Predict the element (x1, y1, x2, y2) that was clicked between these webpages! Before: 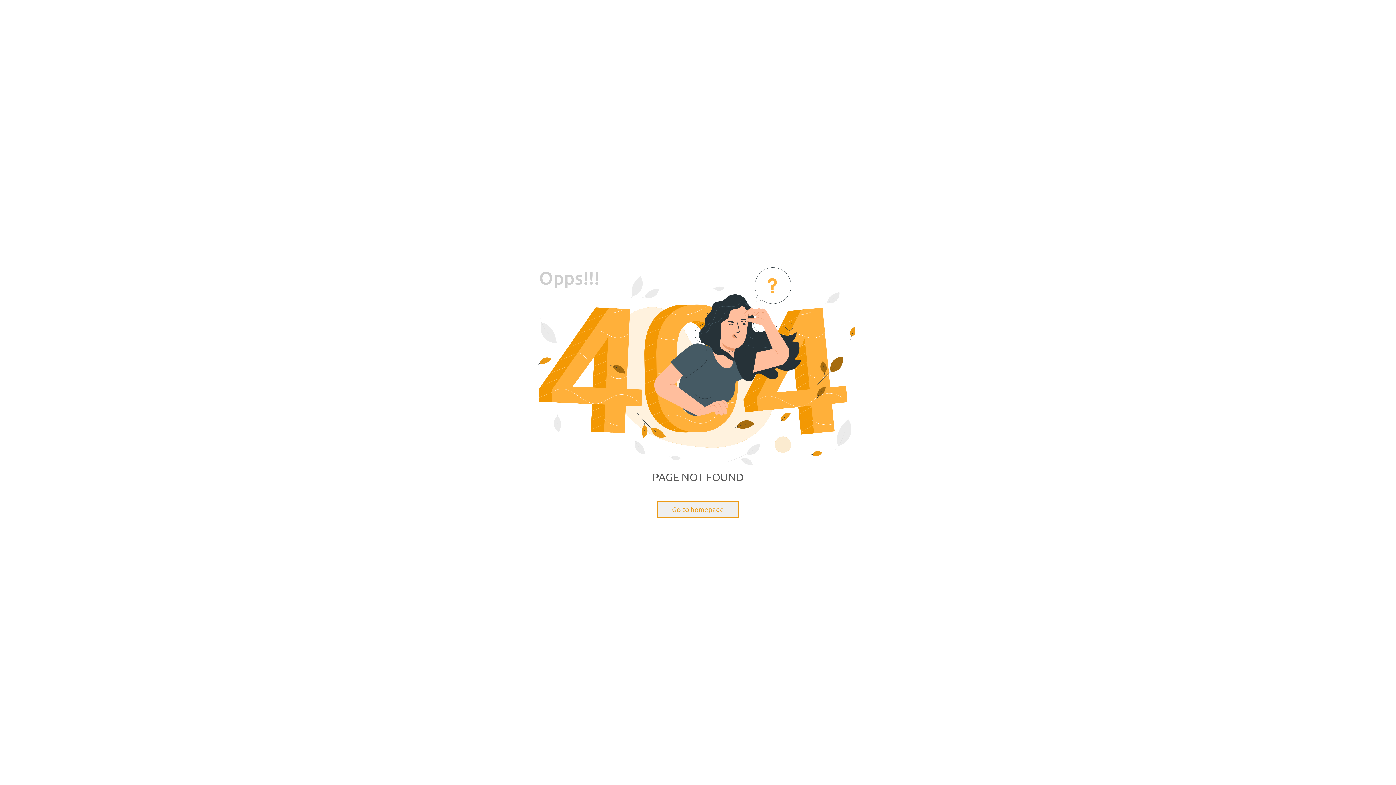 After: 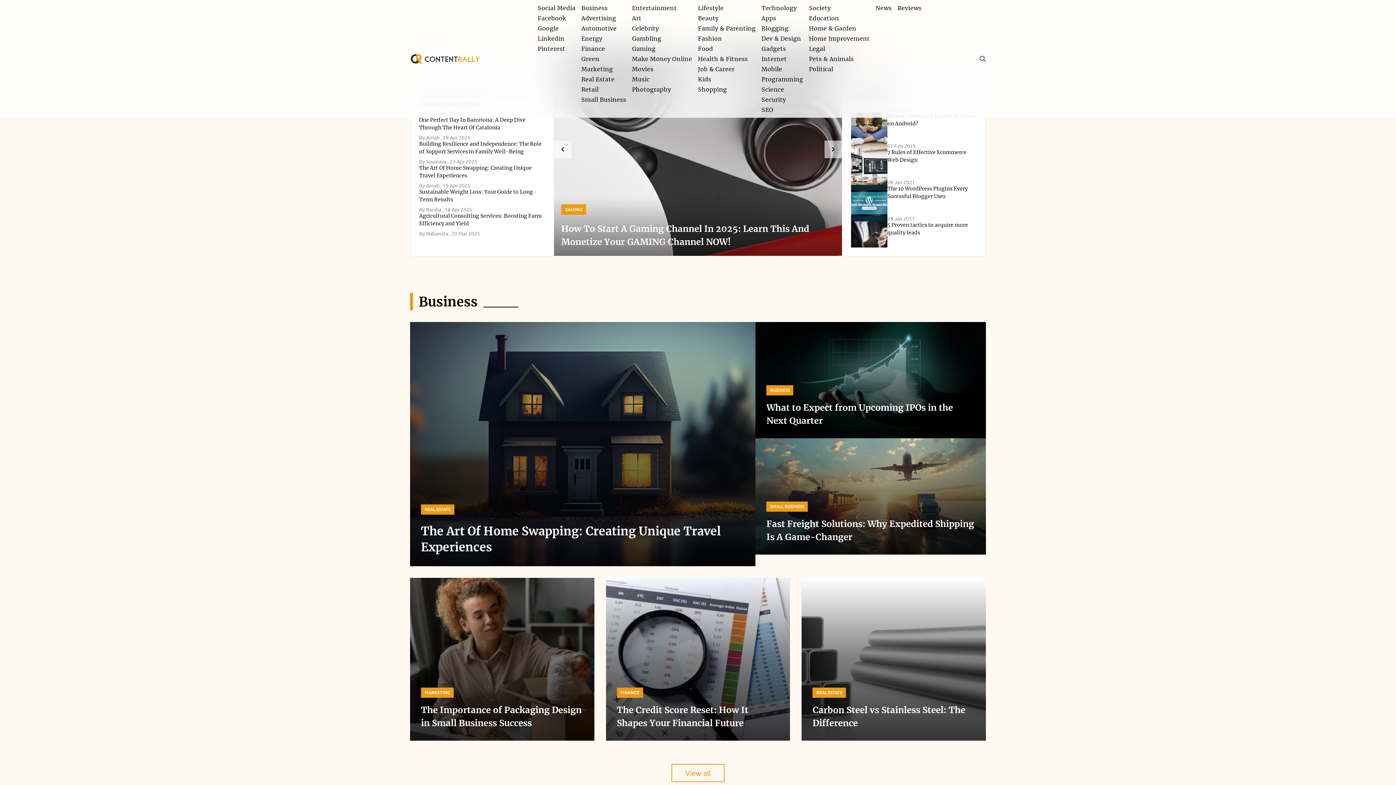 Action: label: Go to homepage bbox: (657, 506, 739, 513)